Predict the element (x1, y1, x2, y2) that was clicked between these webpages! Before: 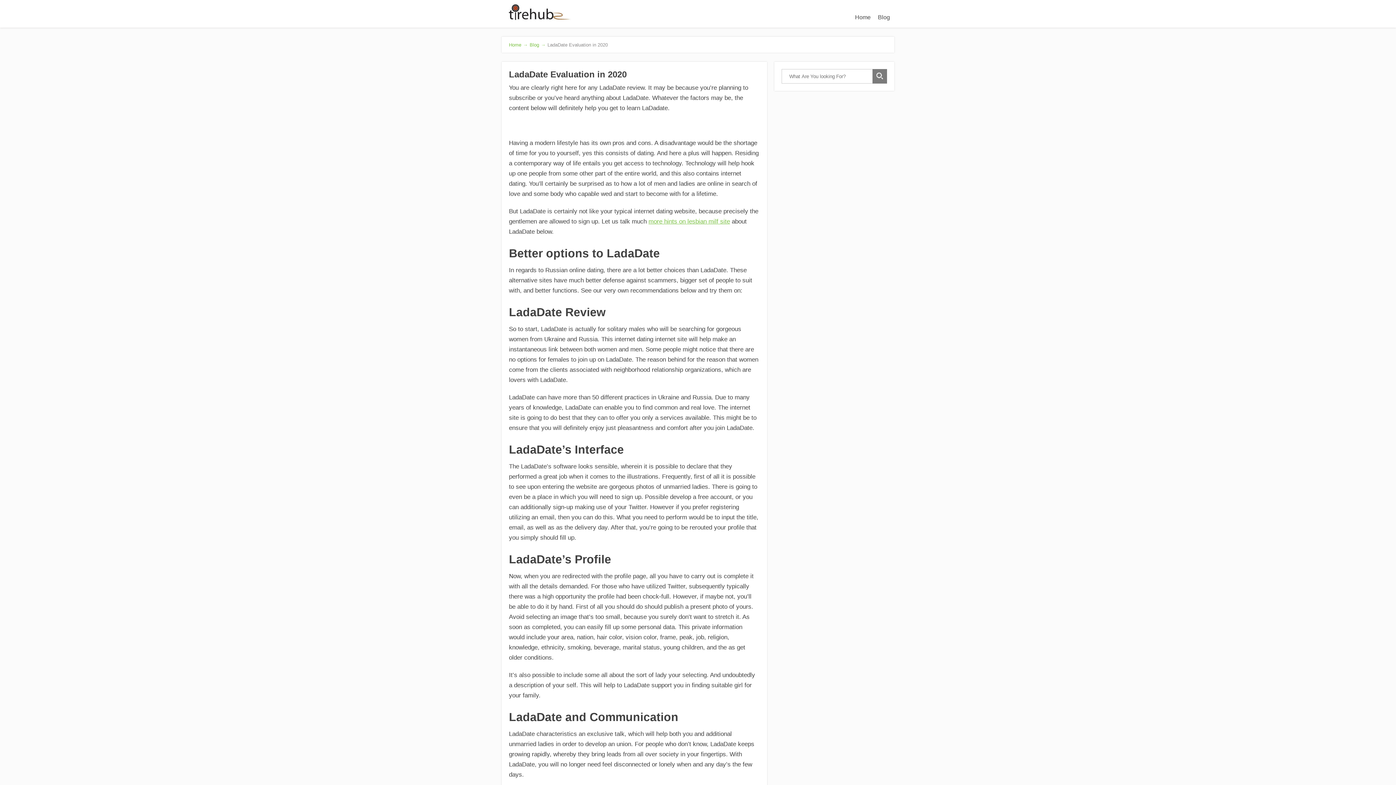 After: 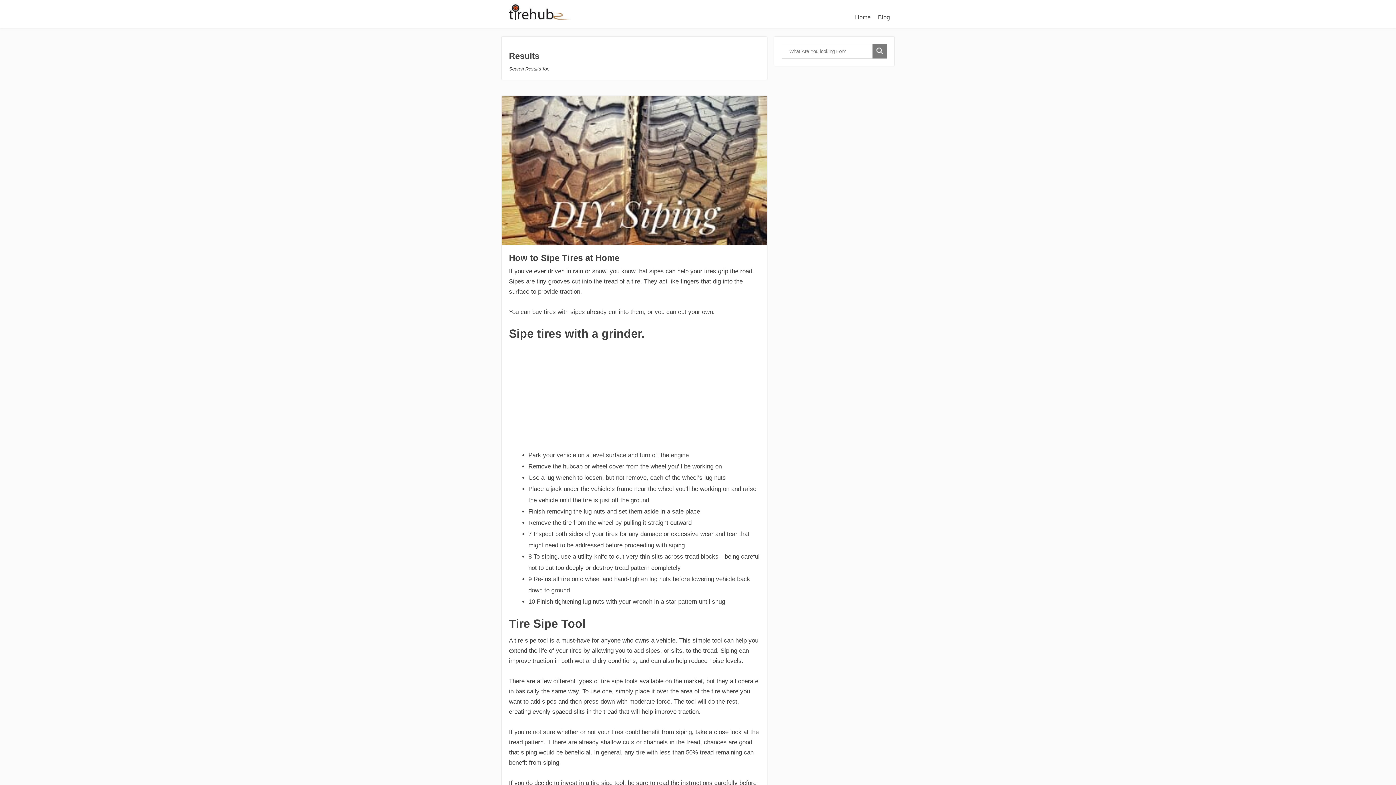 Action: bbox: (872, 69, 887, 83)